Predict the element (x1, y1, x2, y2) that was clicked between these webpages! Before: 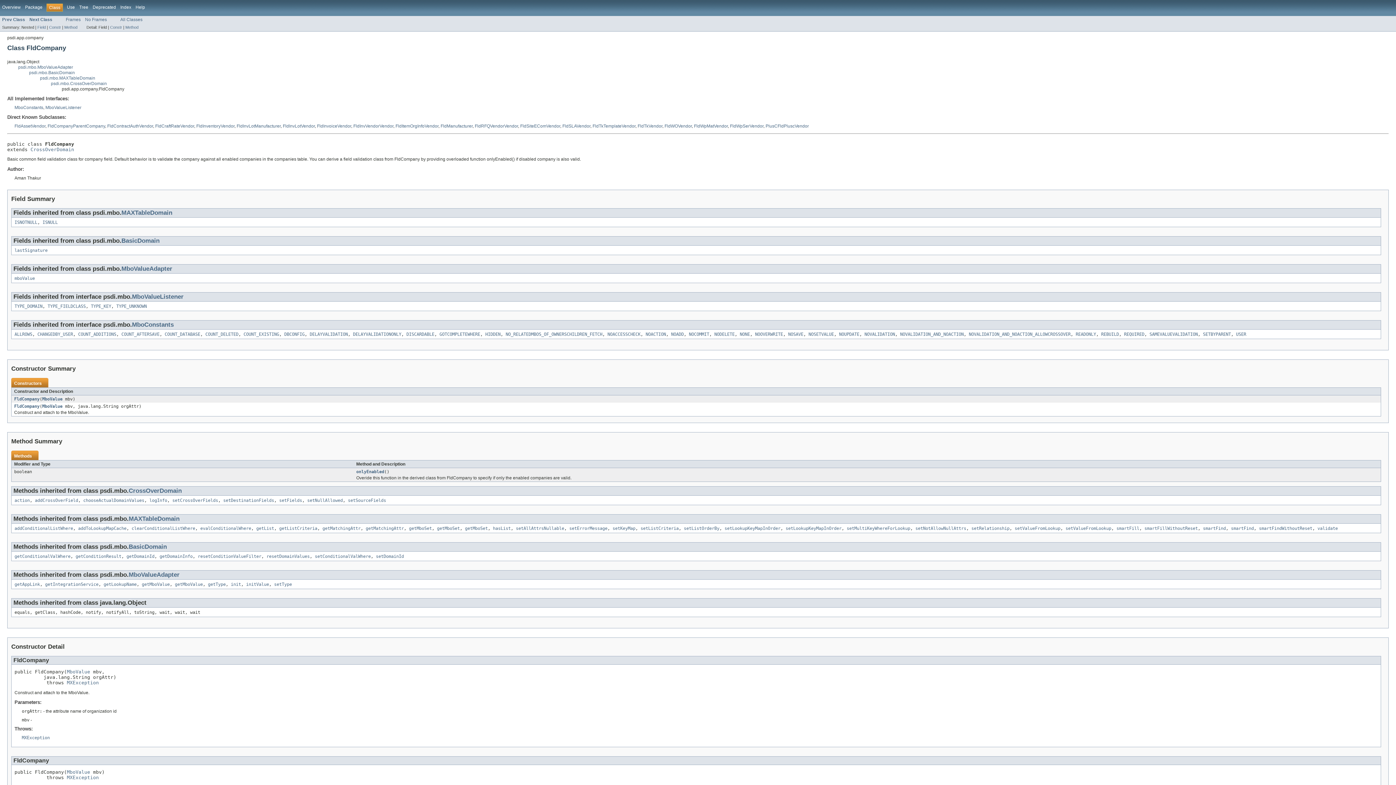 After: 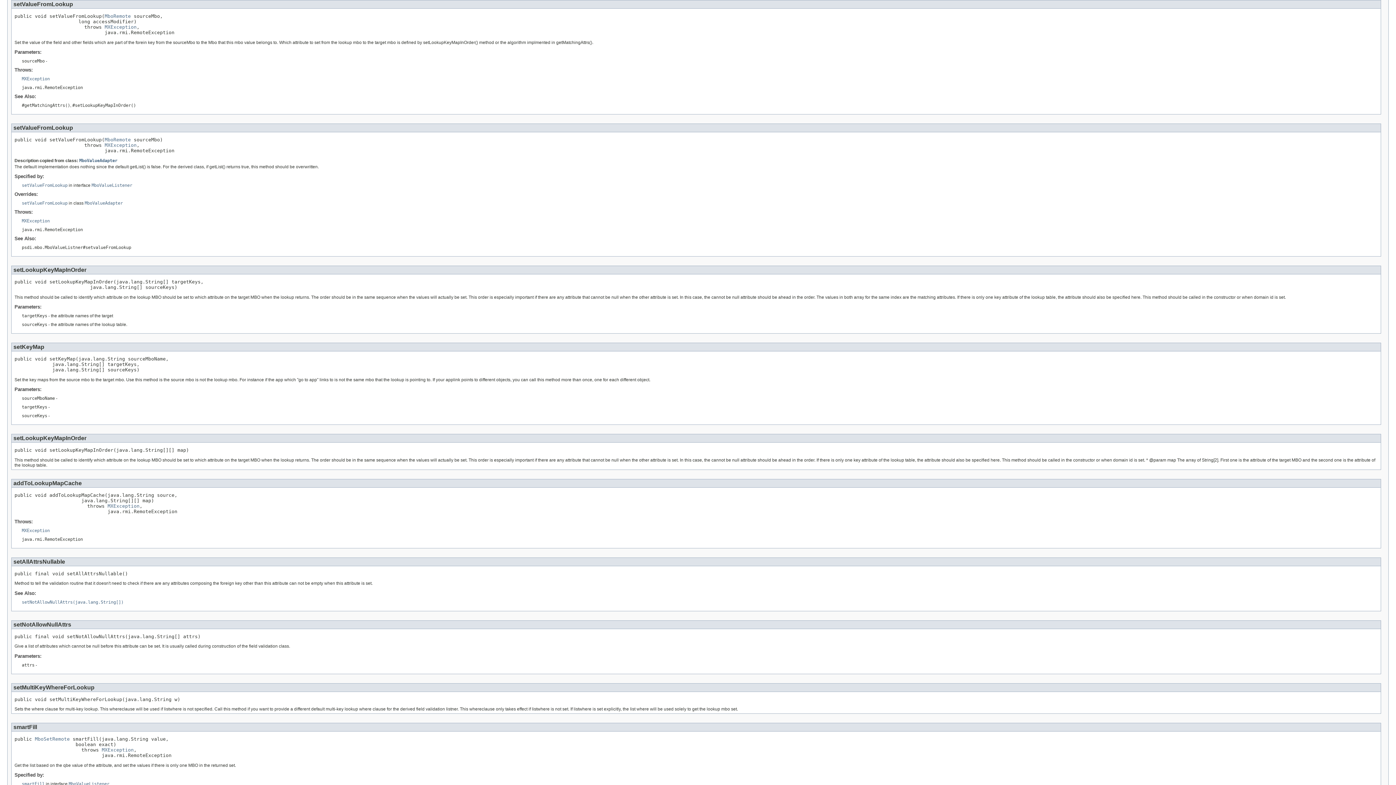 Action: label: setValueFromLookup bbox: (1065, 526, 1111, 531)